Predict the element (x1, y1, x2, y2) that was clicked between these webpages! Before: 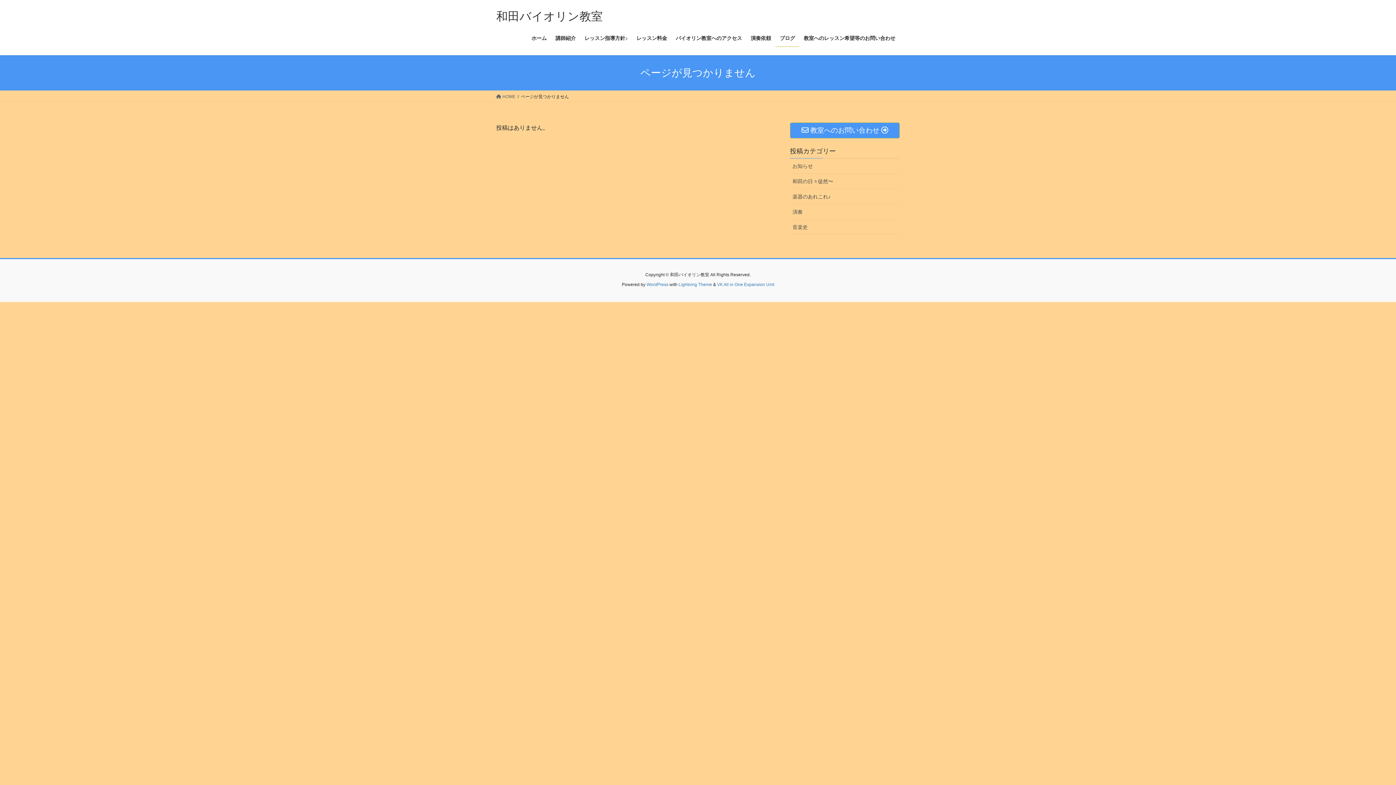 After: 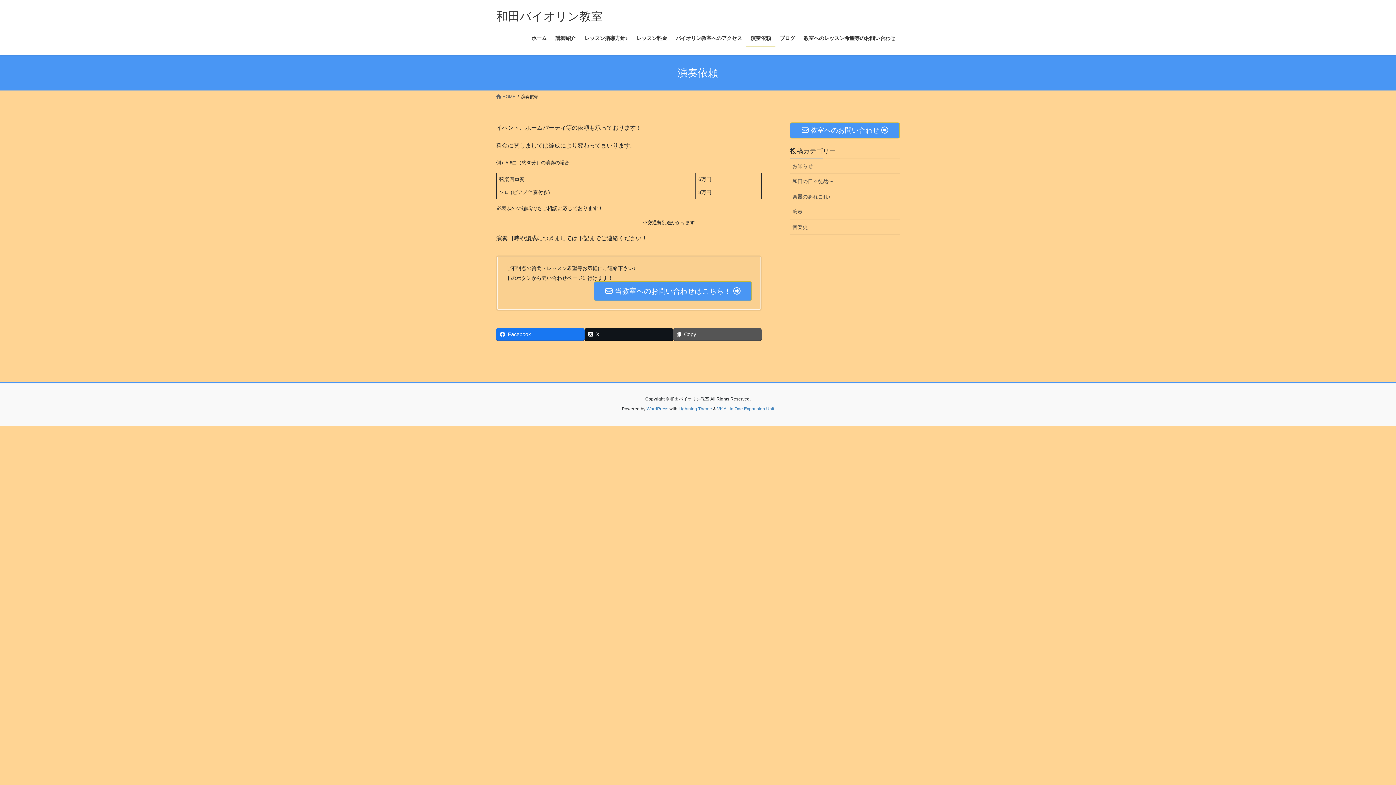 Action: bbox: (746, 29, 775, 46) label: 演奏依頼